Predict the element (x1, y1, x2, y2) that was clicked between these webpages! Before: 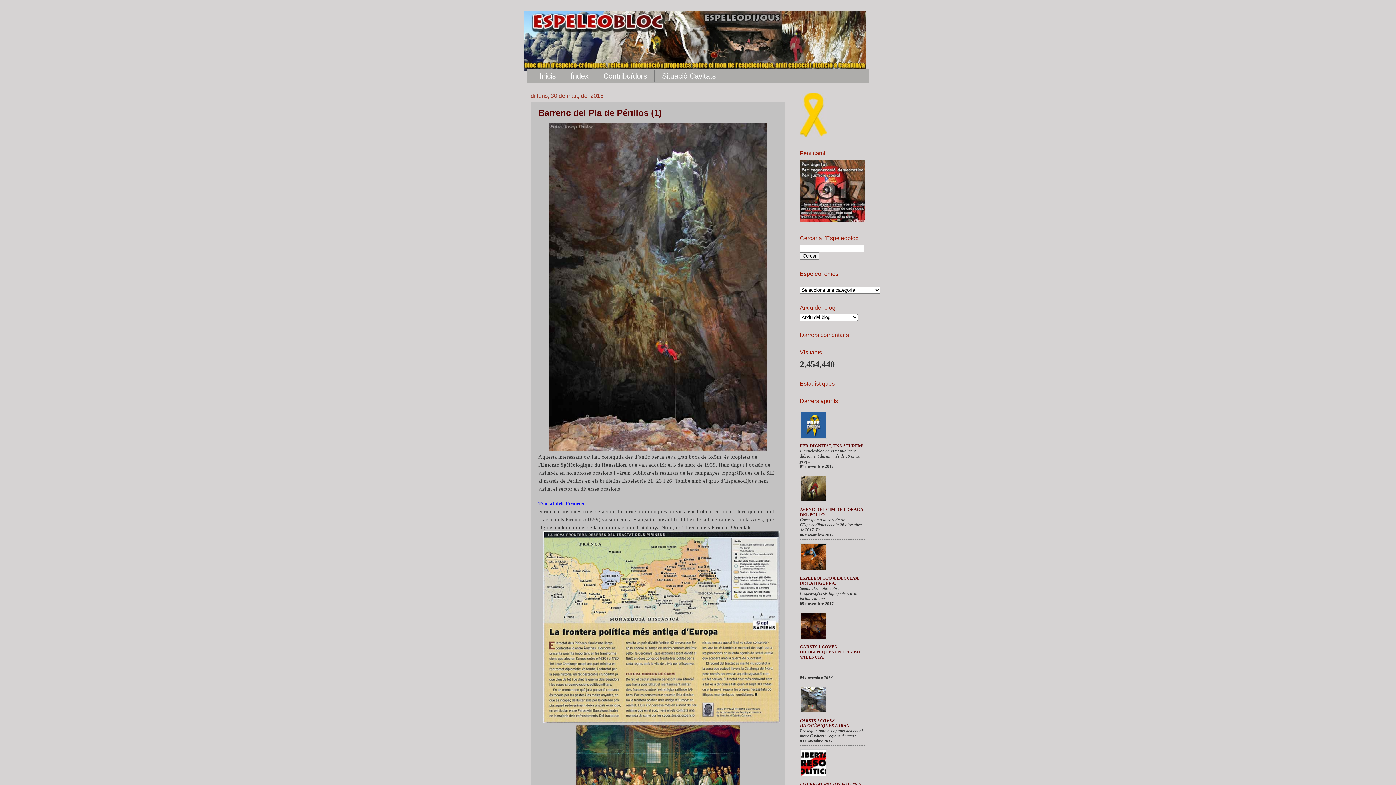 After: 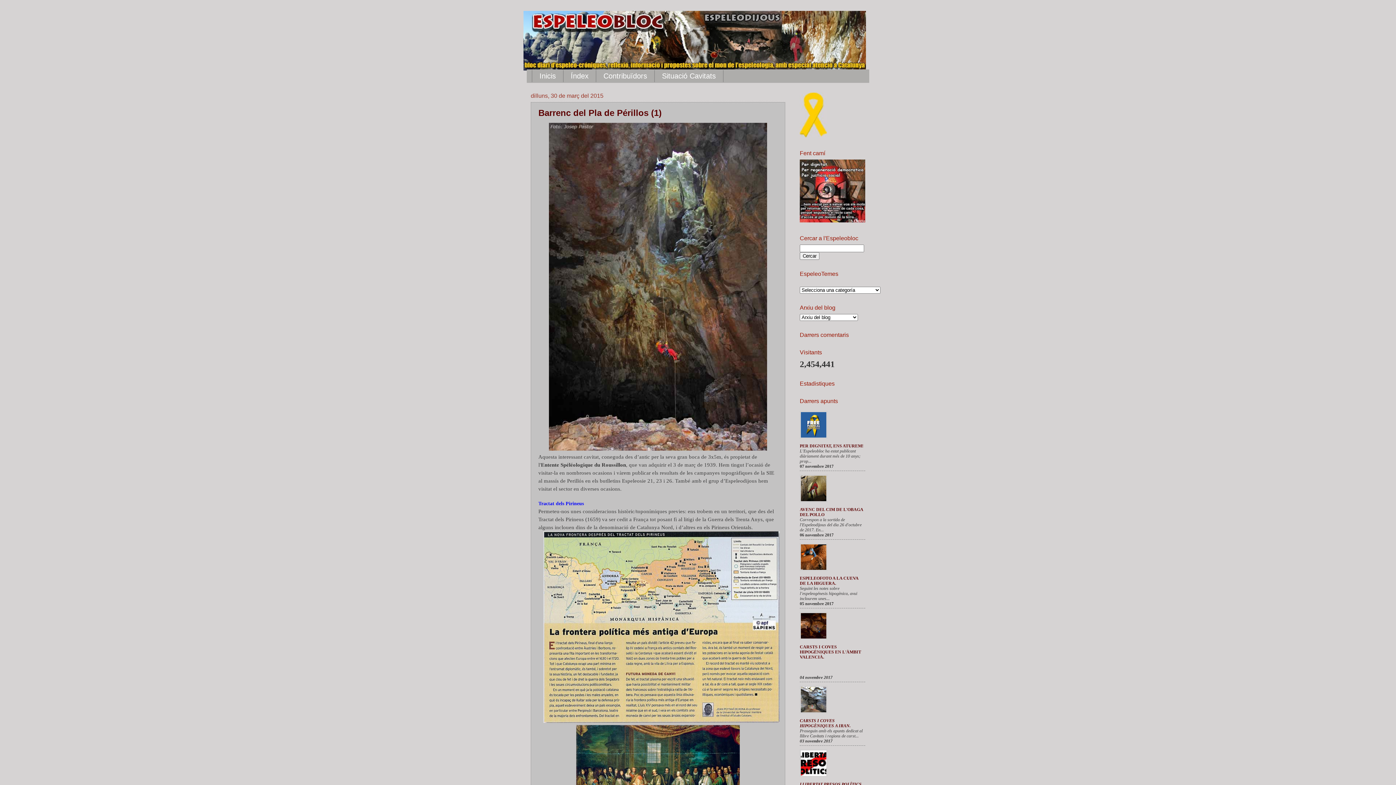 Action: label: Barrenc del Pla de Périllos (1) bbox: (538, 108, 661, 117)